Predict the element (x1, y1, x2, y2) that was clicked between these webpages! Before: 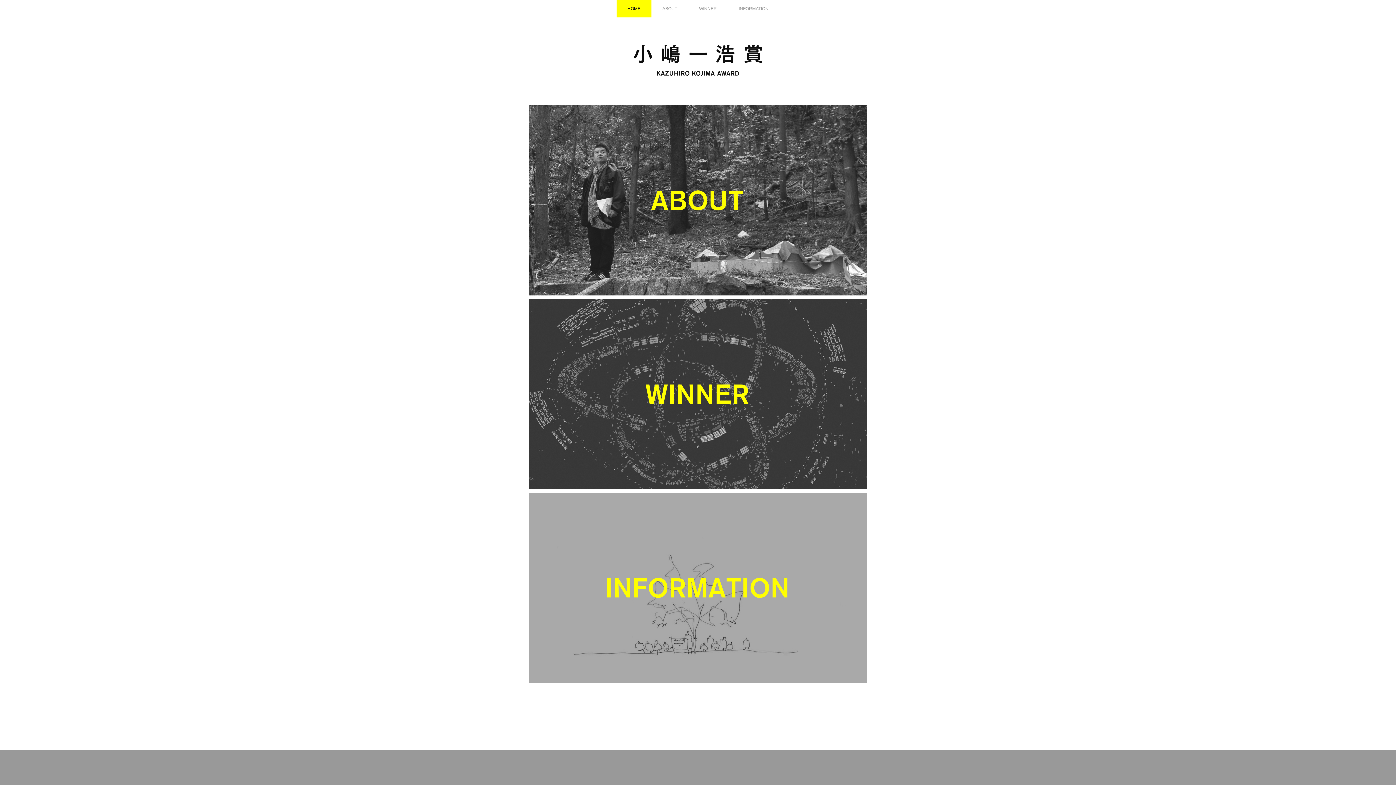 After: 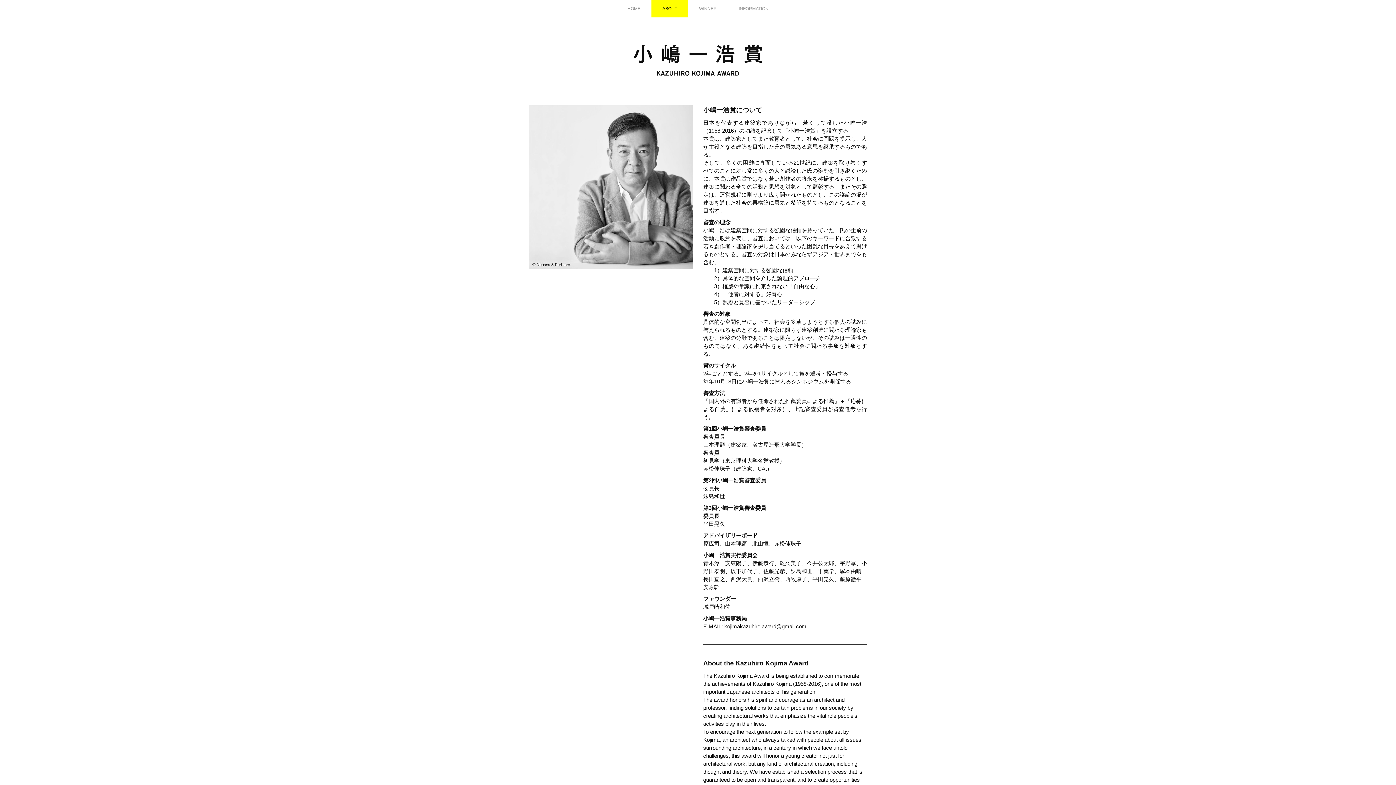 Action: bbox: (651, 0, 688, 17) label: ABOUT